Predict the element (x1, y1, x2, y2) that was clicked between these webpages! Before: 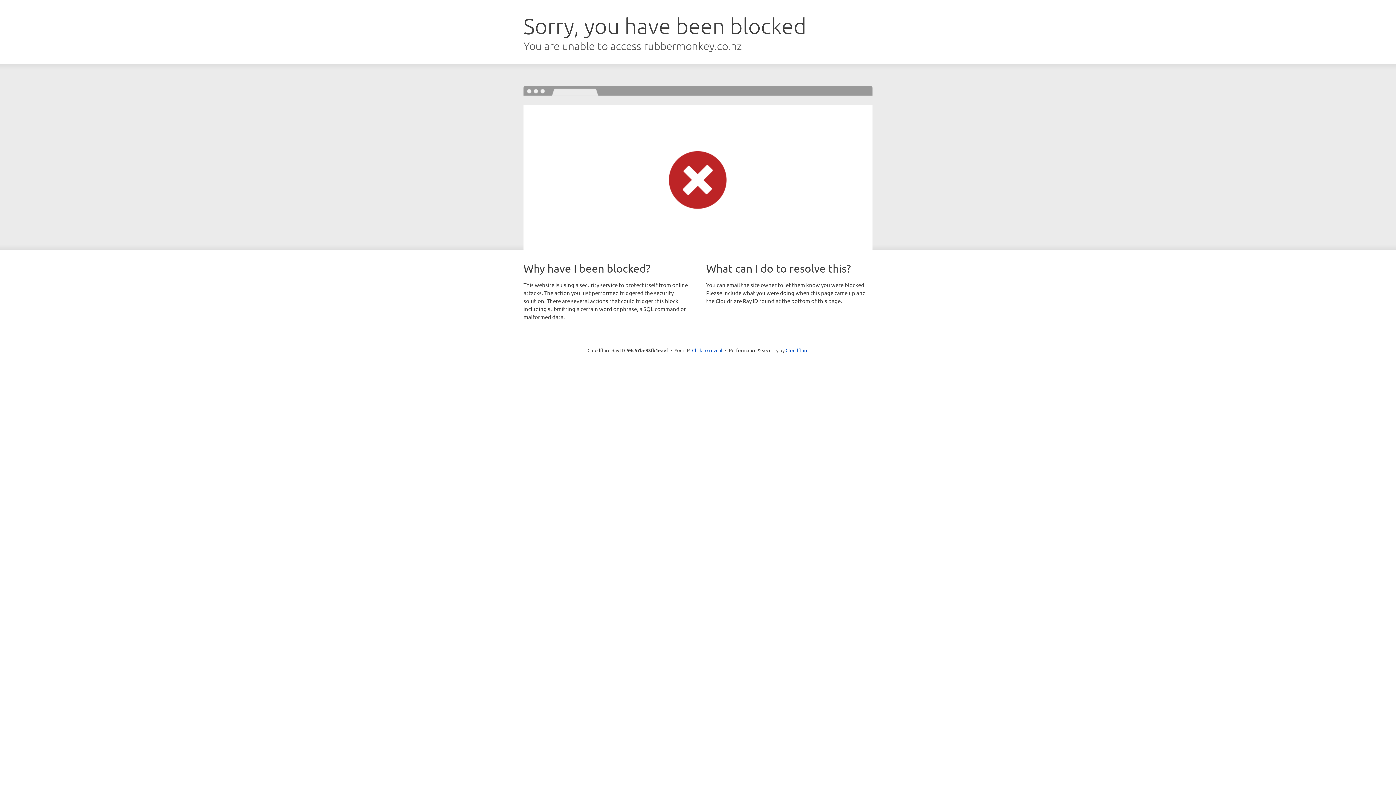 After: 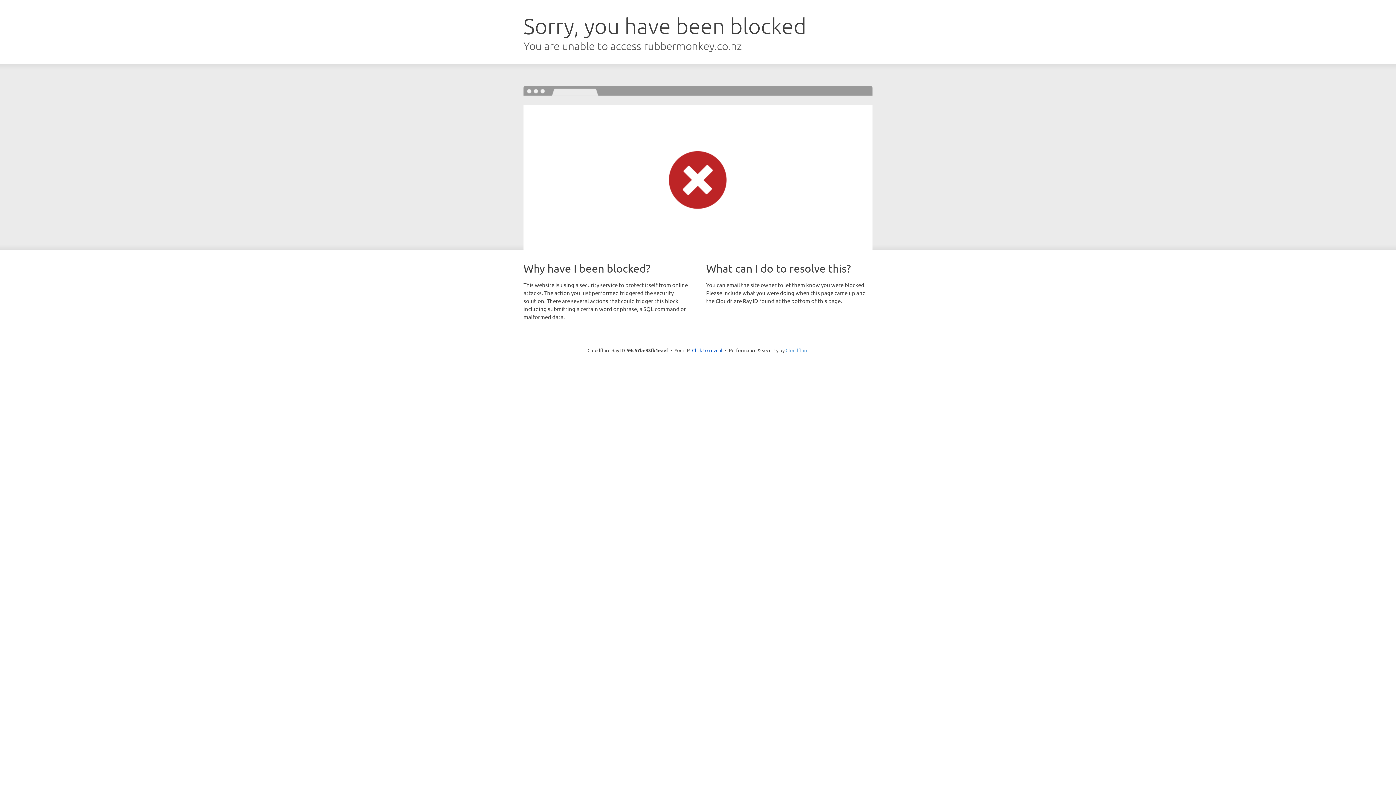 Action: bbox: (785, 347, 808, 353) label: Cloudflare